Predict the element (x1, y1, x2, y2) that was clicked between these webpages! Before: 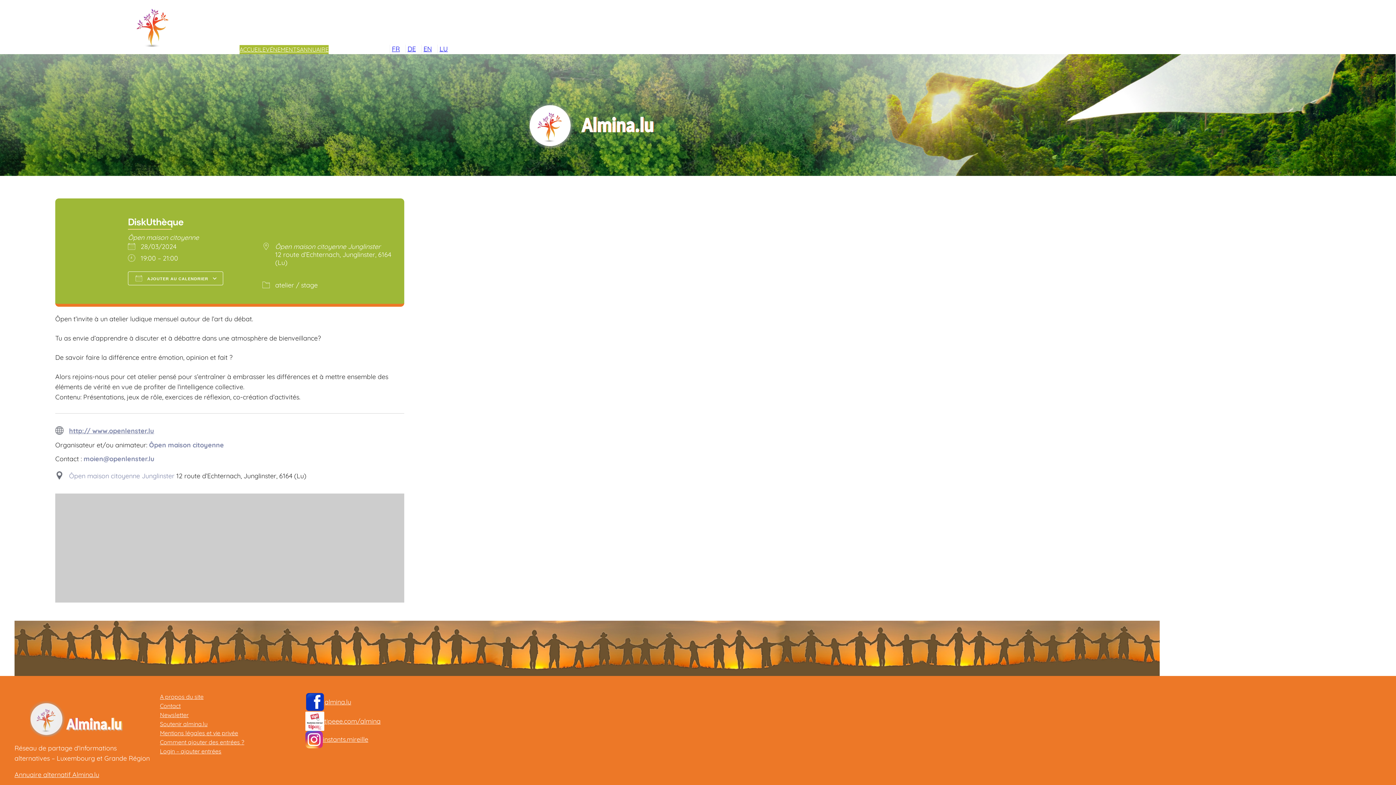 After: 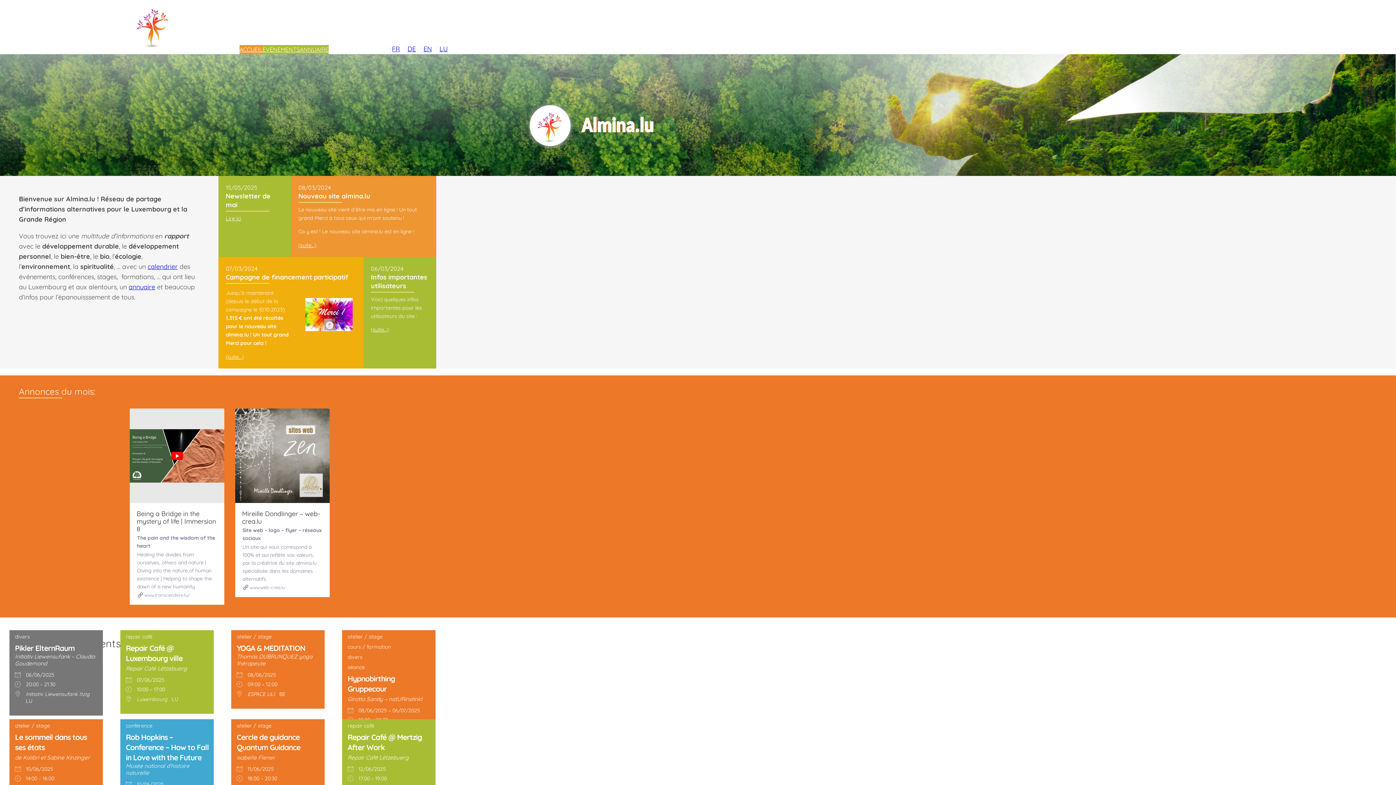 Action: label: Annuaire alternatif Almina.lu bbox: (14, 771, 99, 779)